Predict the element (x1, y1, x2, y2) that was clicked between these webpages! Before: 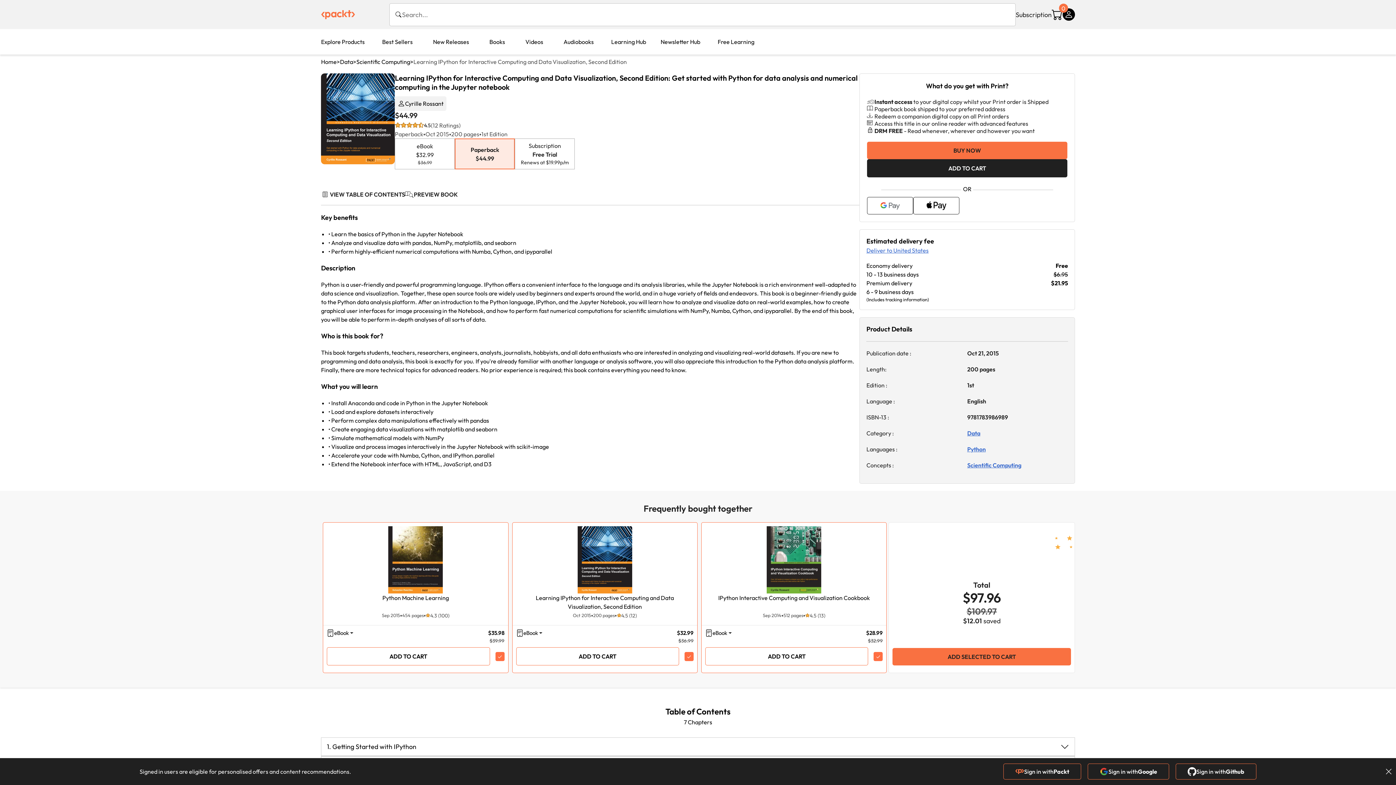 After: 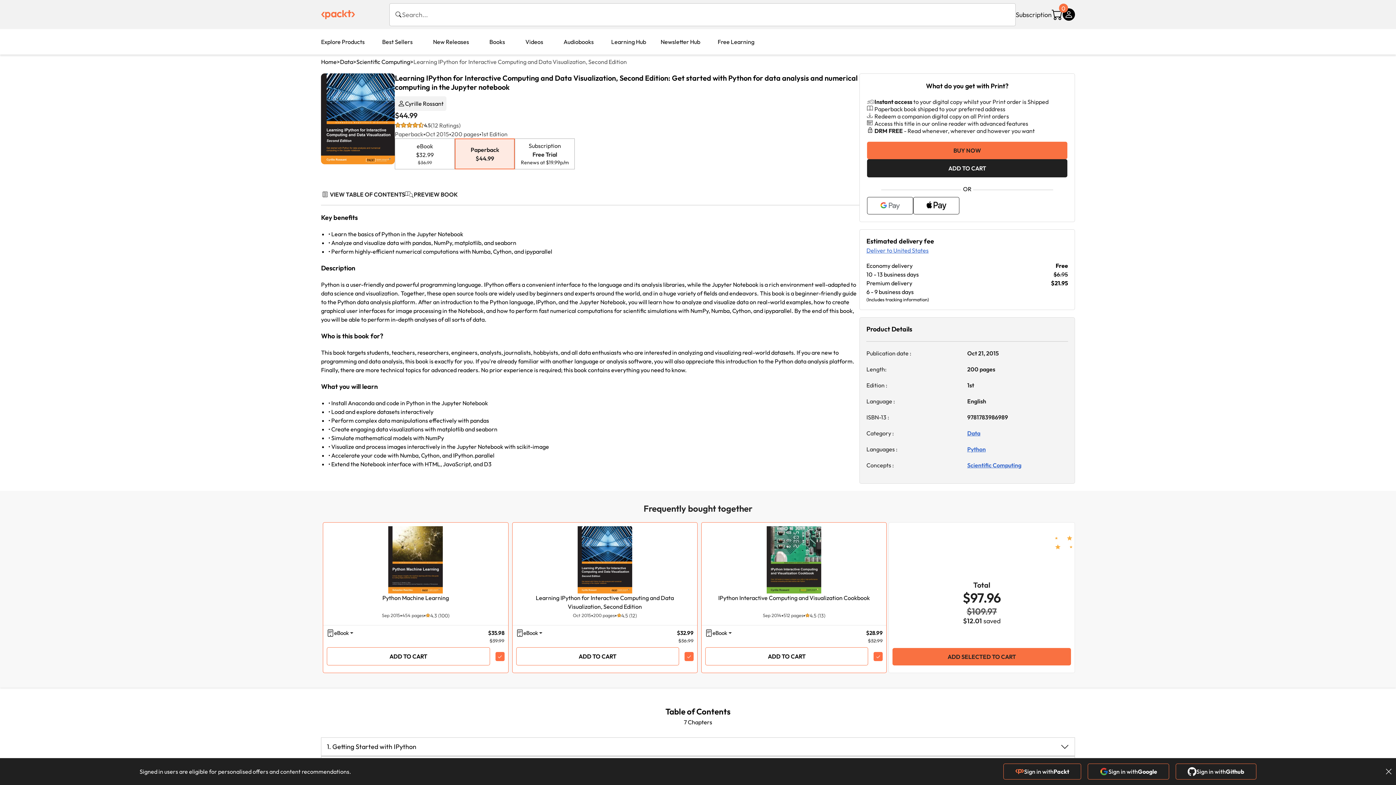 Action: bbox: (516, 647, 679, 665) label: ADD TO CART